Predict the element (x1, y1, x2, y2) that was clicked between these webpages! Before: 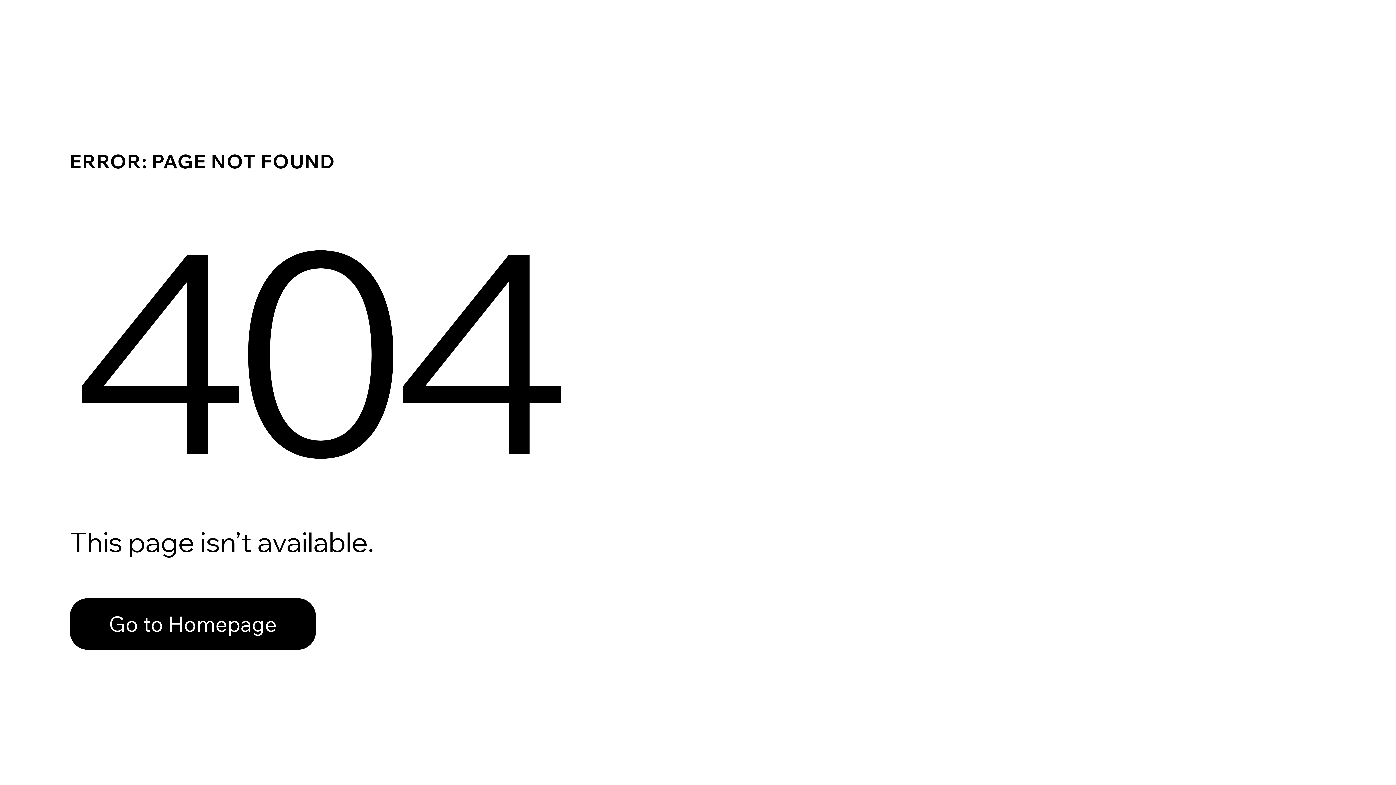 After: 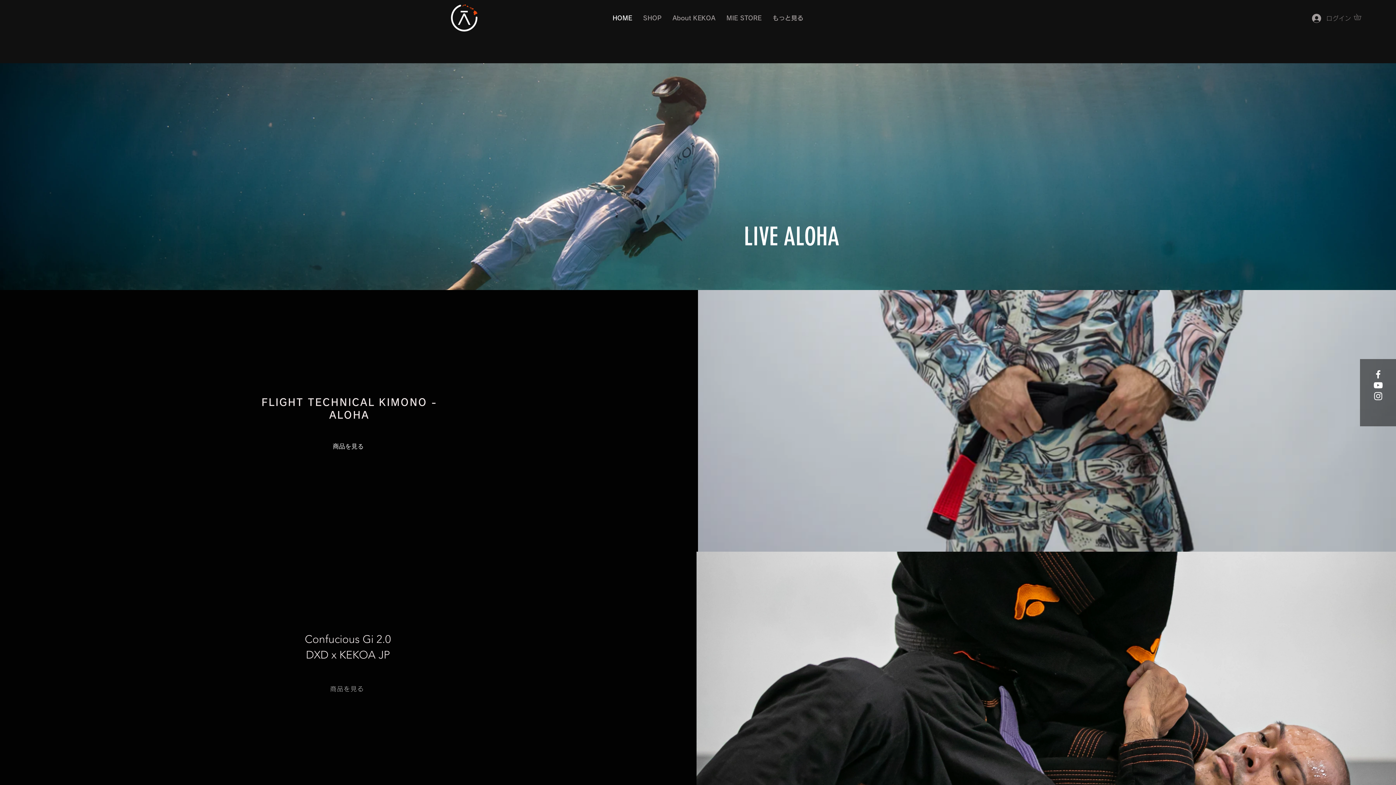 Action: label: Go to Homepage bbox: (69, 582, 768, 659)